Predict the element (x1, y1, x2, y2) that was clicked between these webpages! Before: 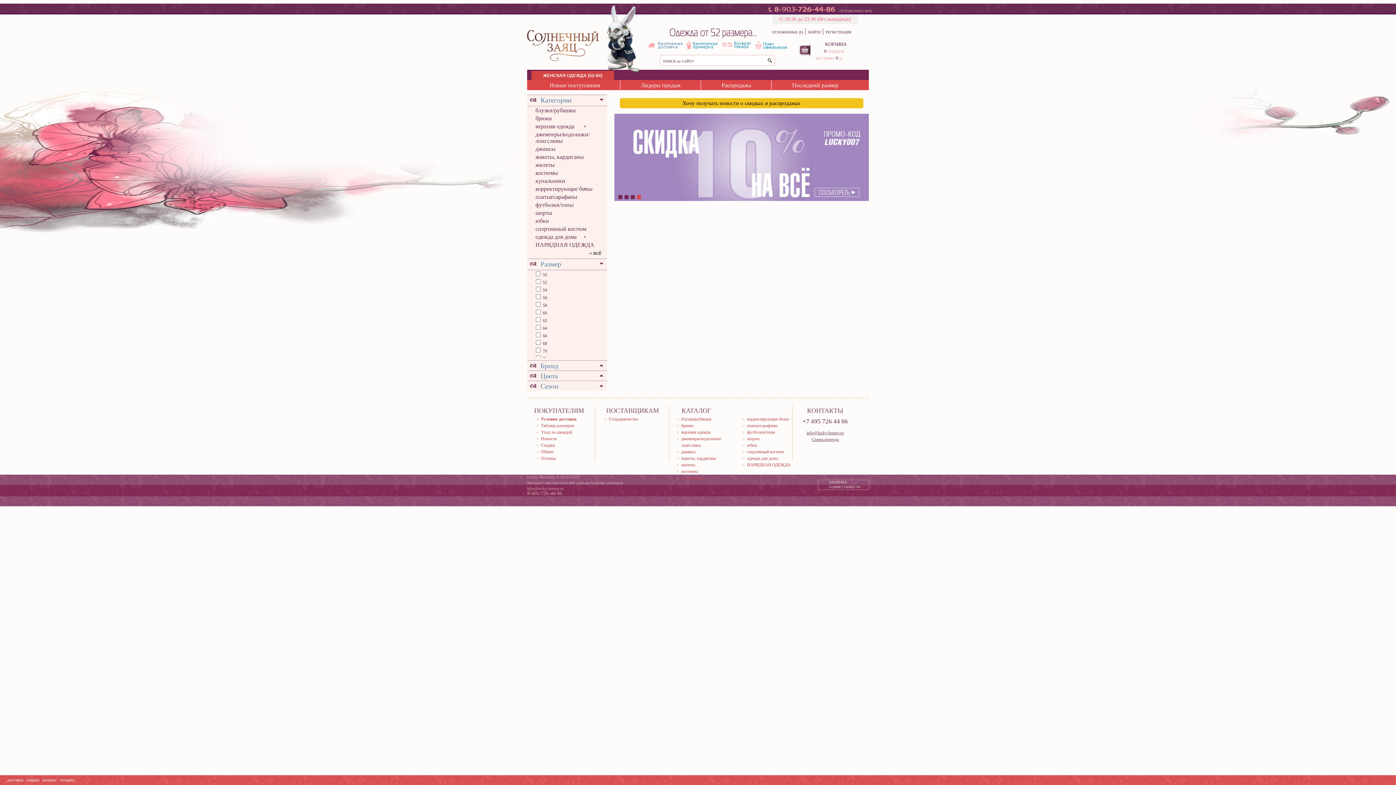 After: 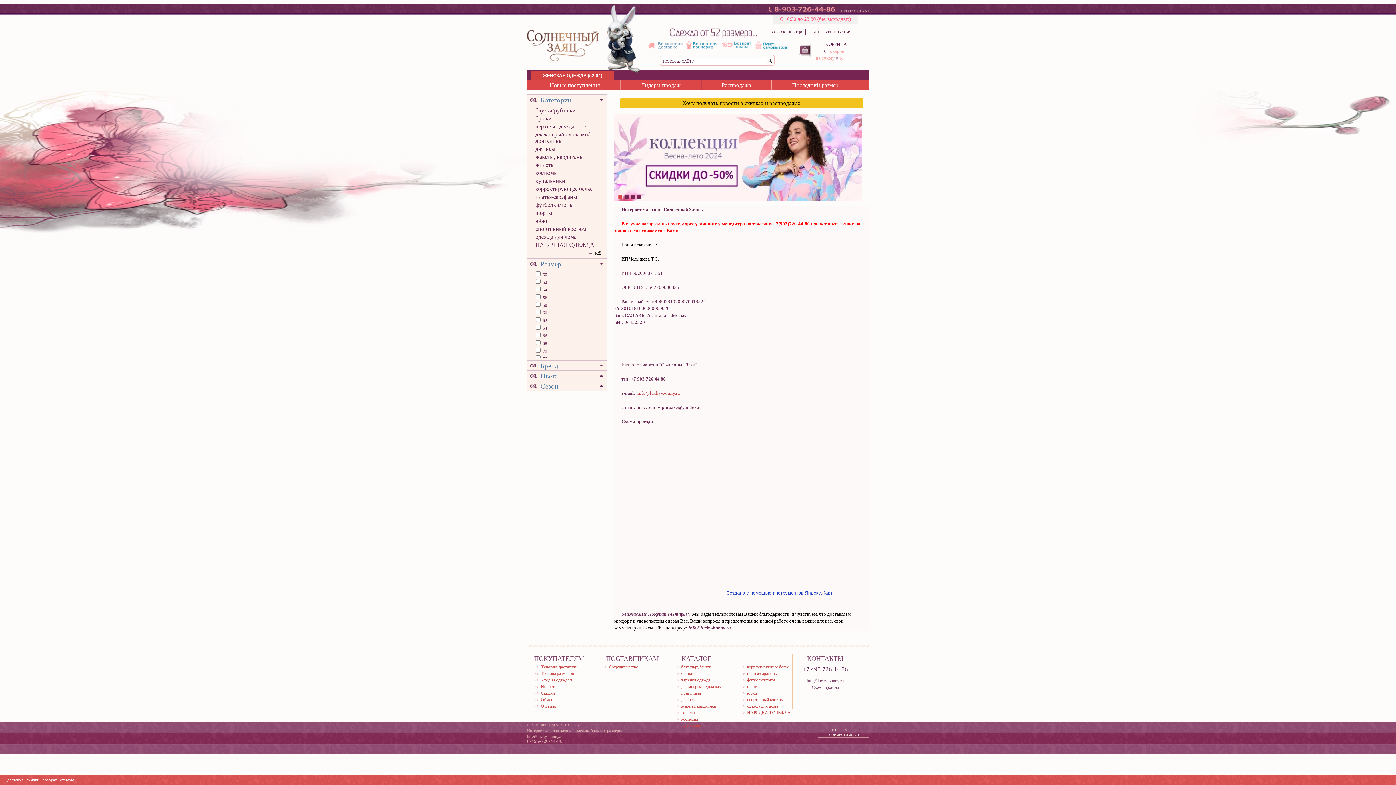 Action: bbox: (800, 436, 850, 442) label: Схема проезда